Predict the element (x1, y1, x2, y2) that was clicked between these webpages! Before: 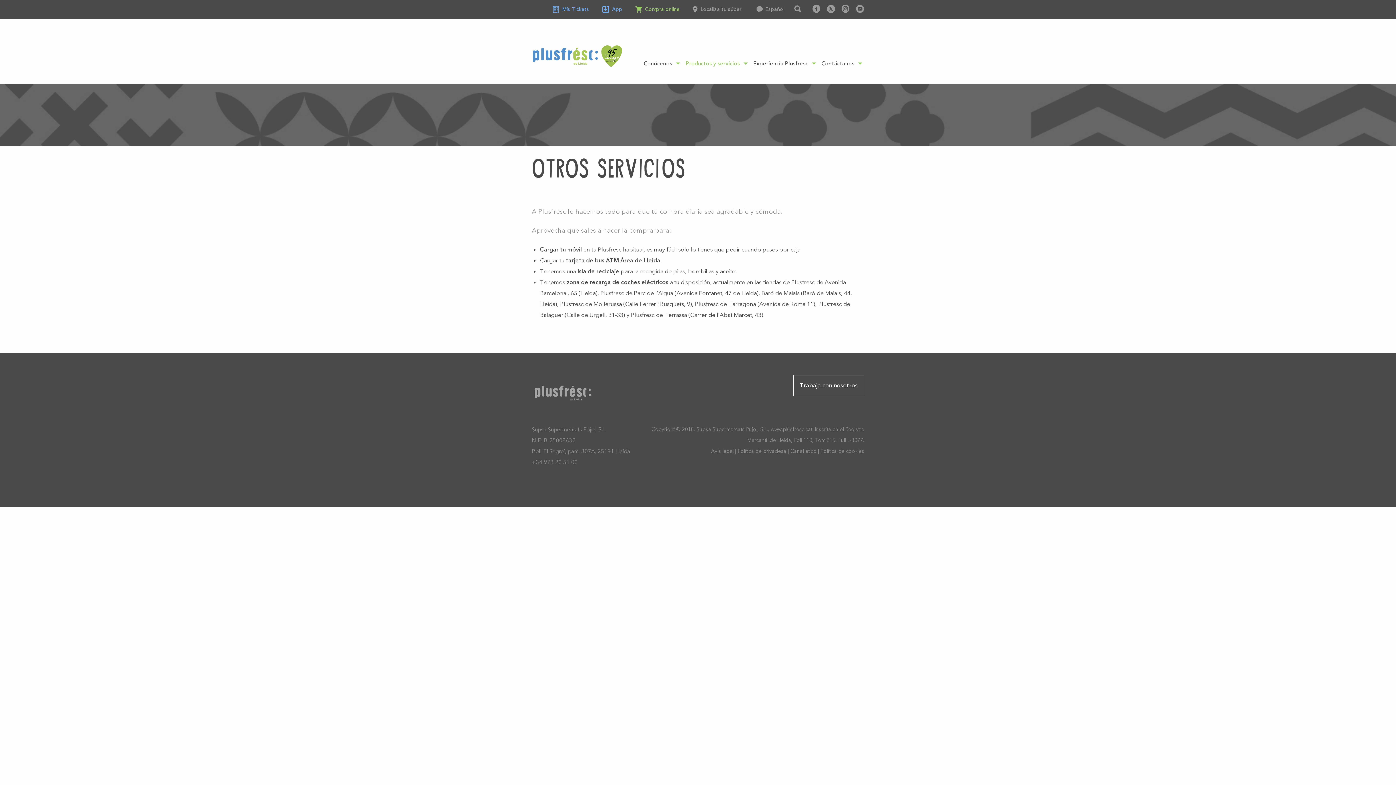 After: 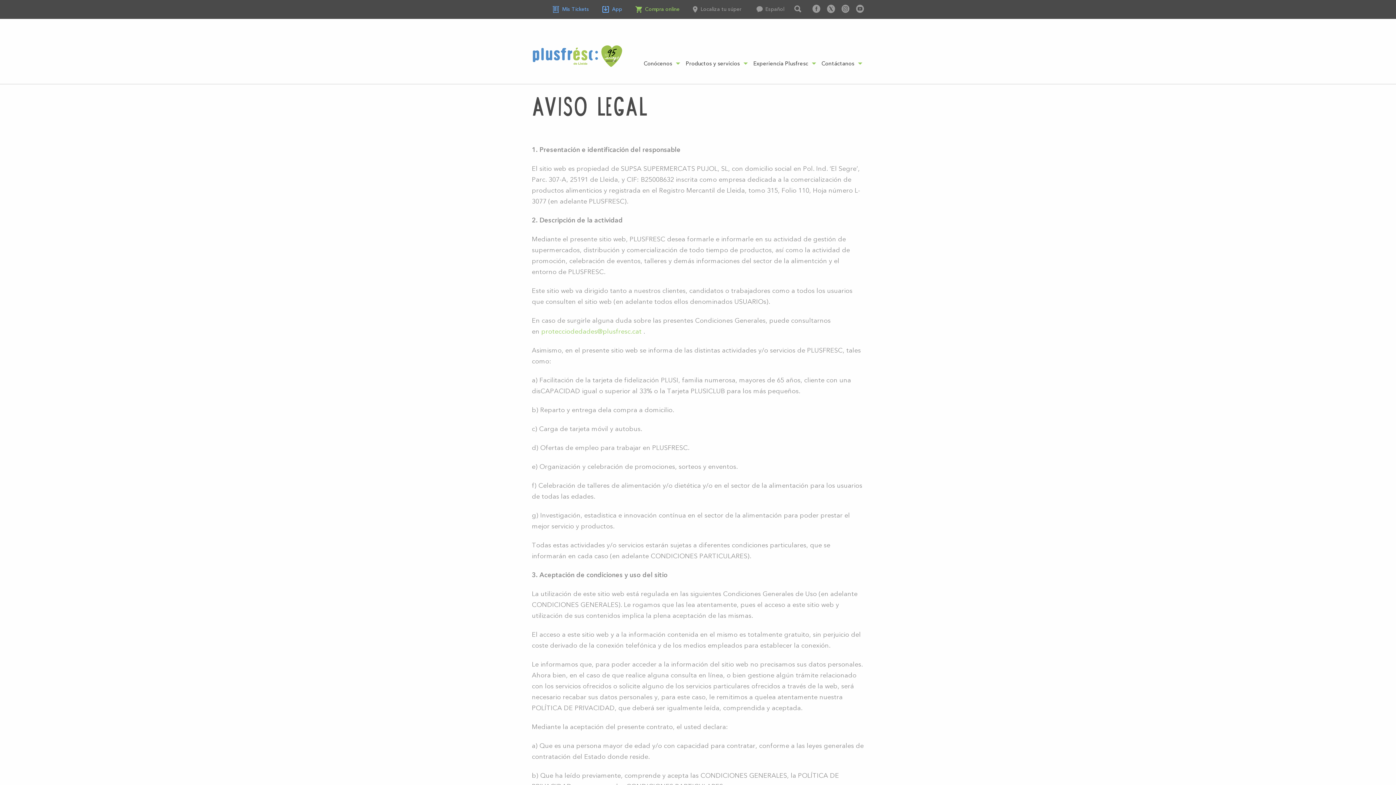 Action: bbox: (711, 448, 733, 454) label: Avís legal